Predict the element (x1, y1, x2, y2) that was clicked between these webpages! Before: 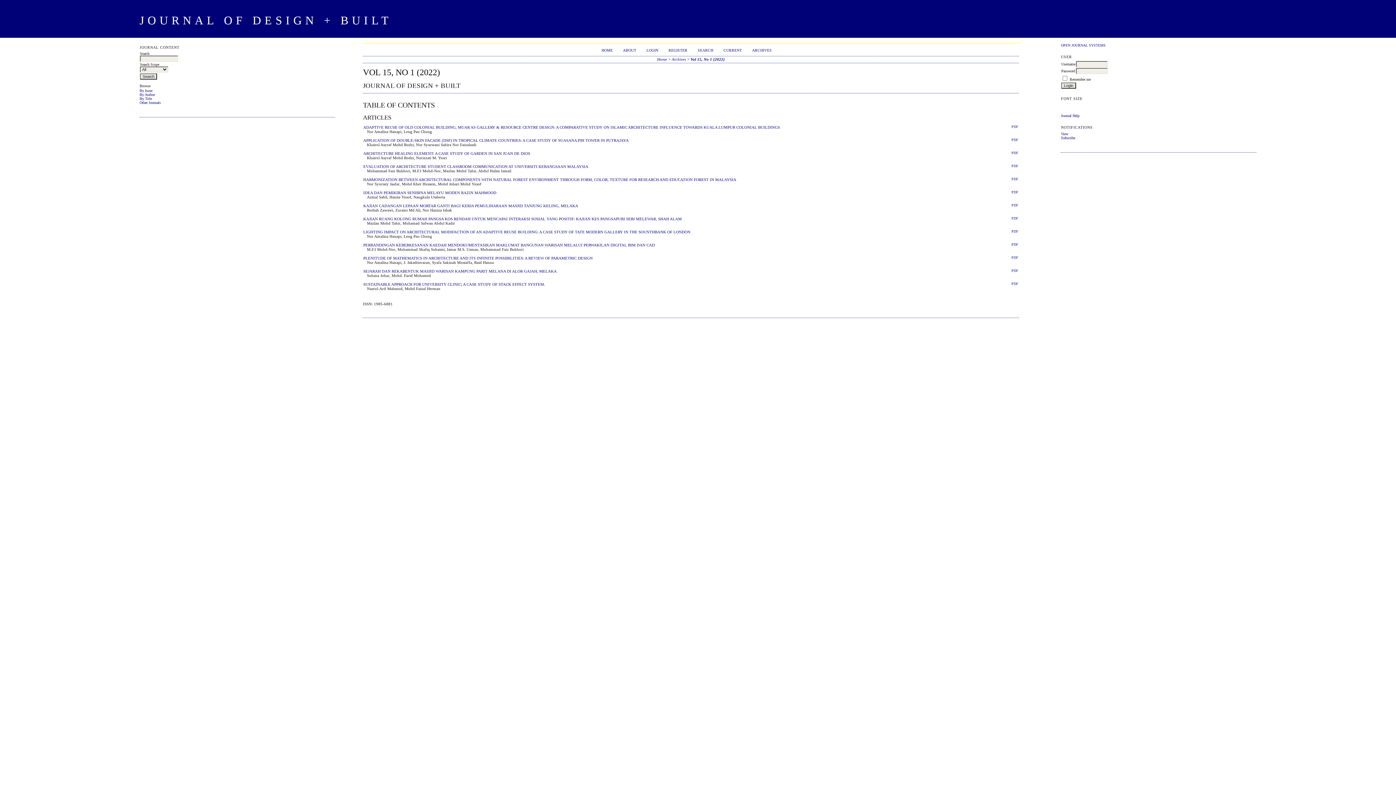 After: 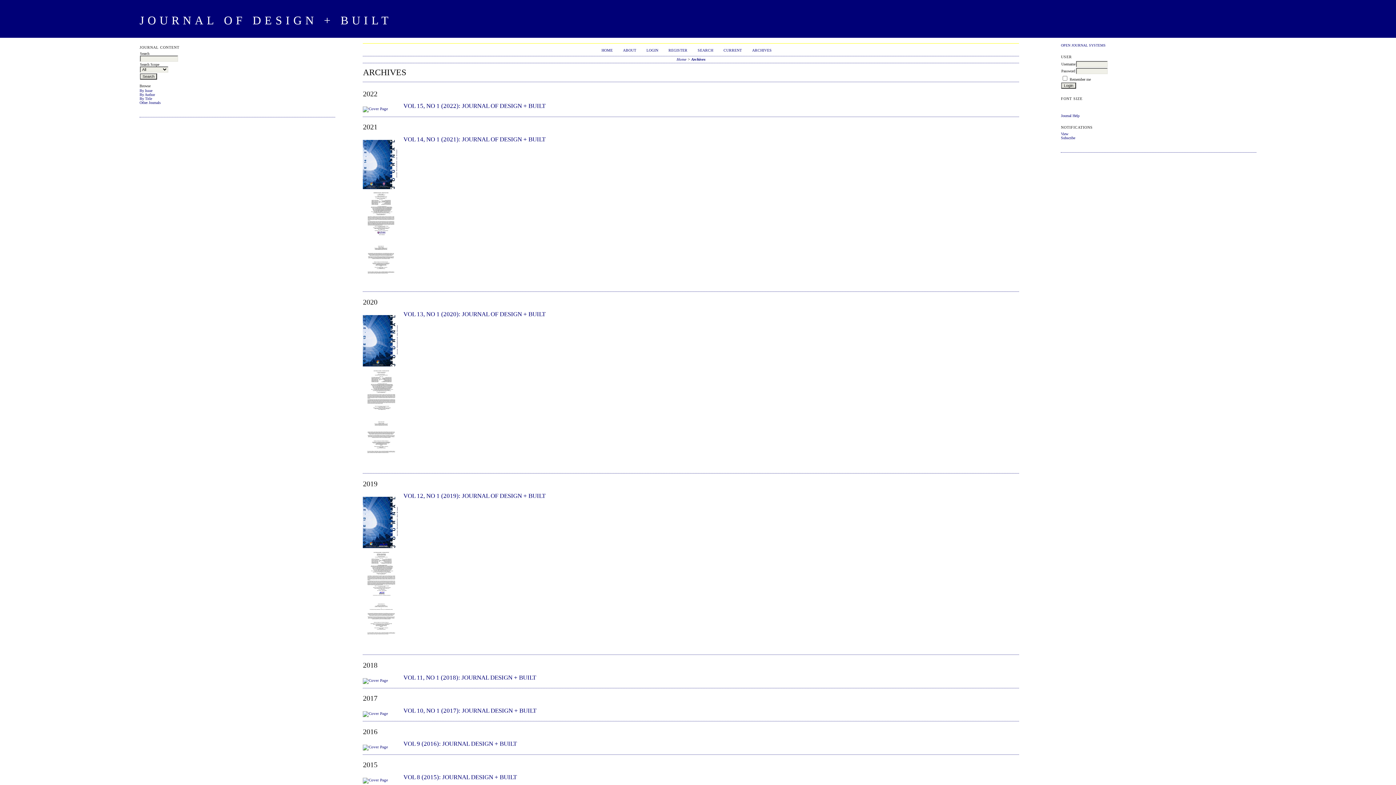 Action: label: By Issue bbox: (139, 88, 152, 92)